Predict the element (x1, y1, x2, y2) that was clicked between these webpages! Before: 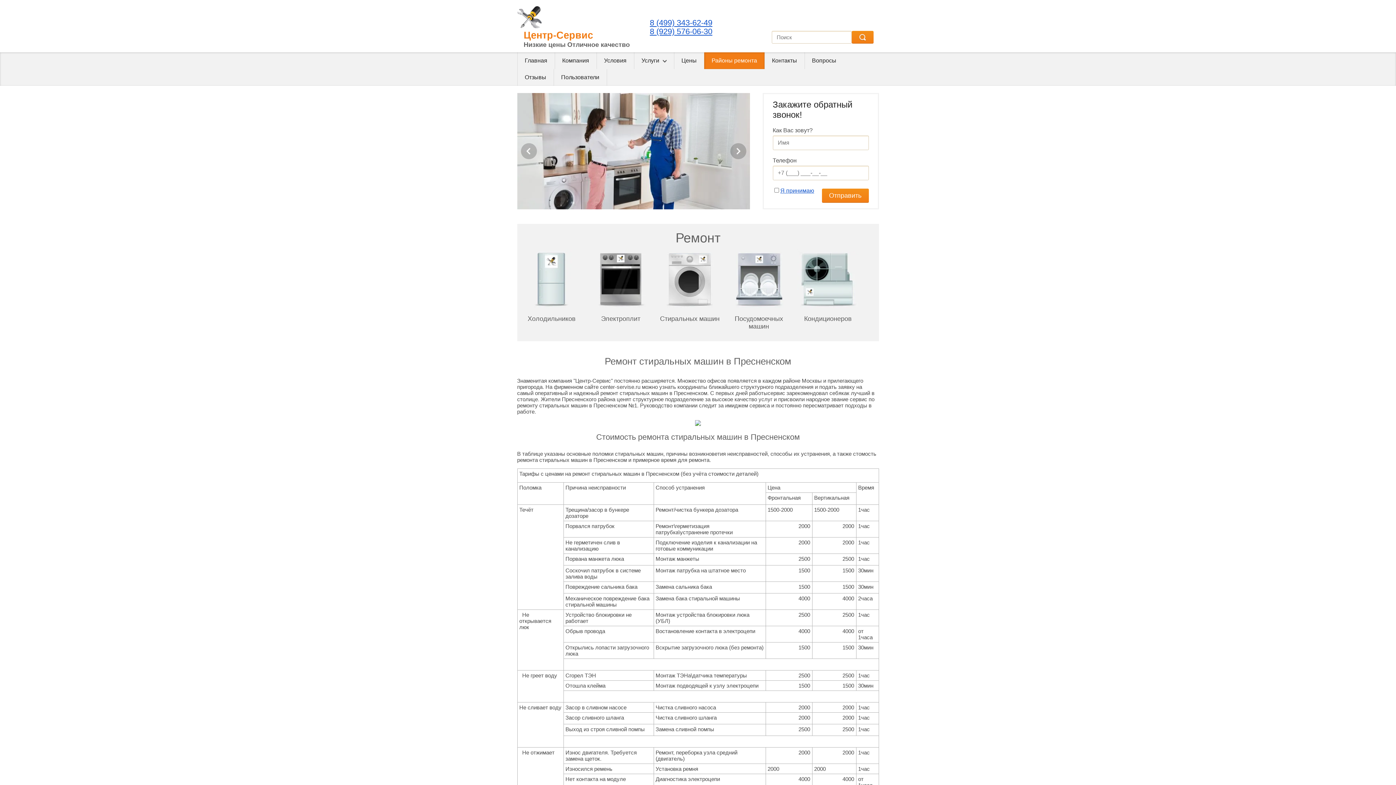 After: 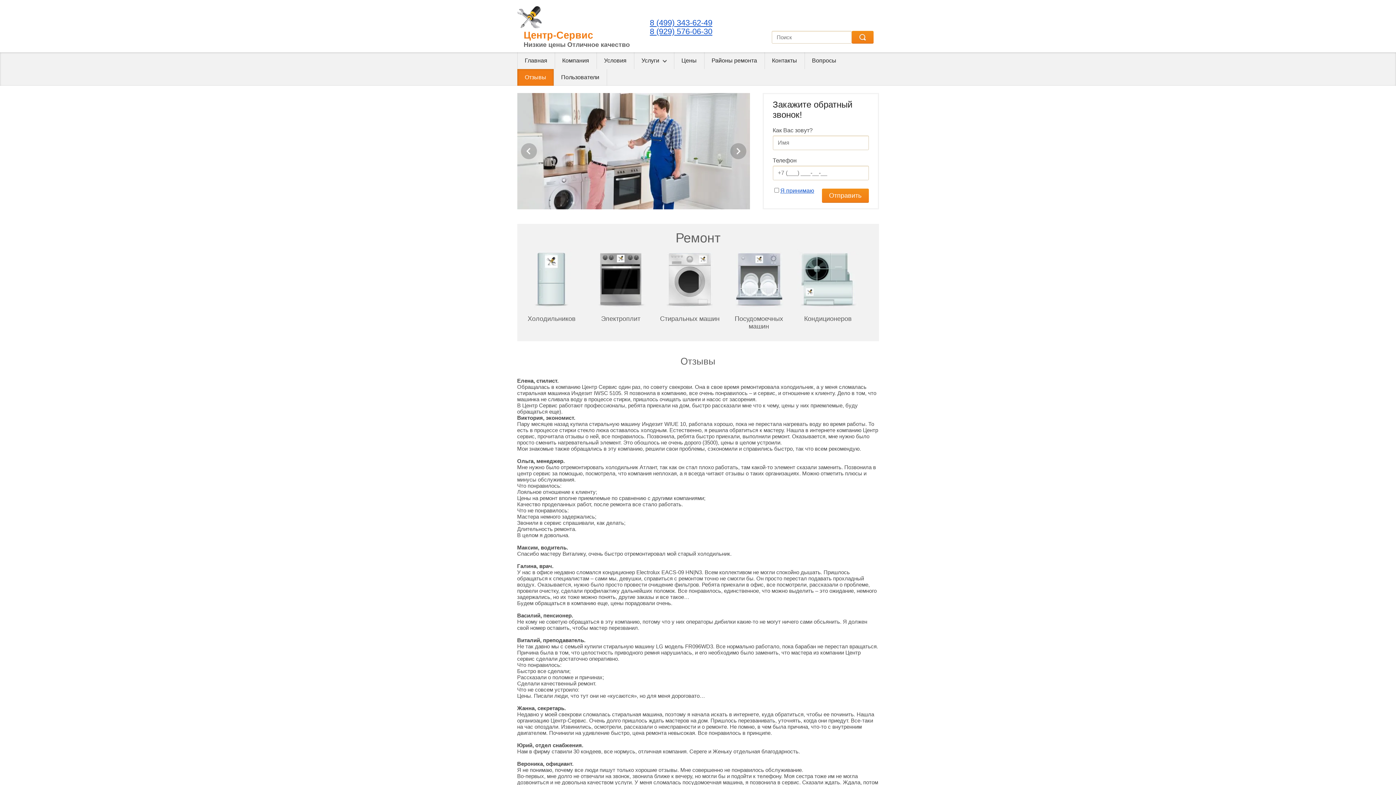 Action: bbox: (517, 69, 553, 85) label: Отзывы